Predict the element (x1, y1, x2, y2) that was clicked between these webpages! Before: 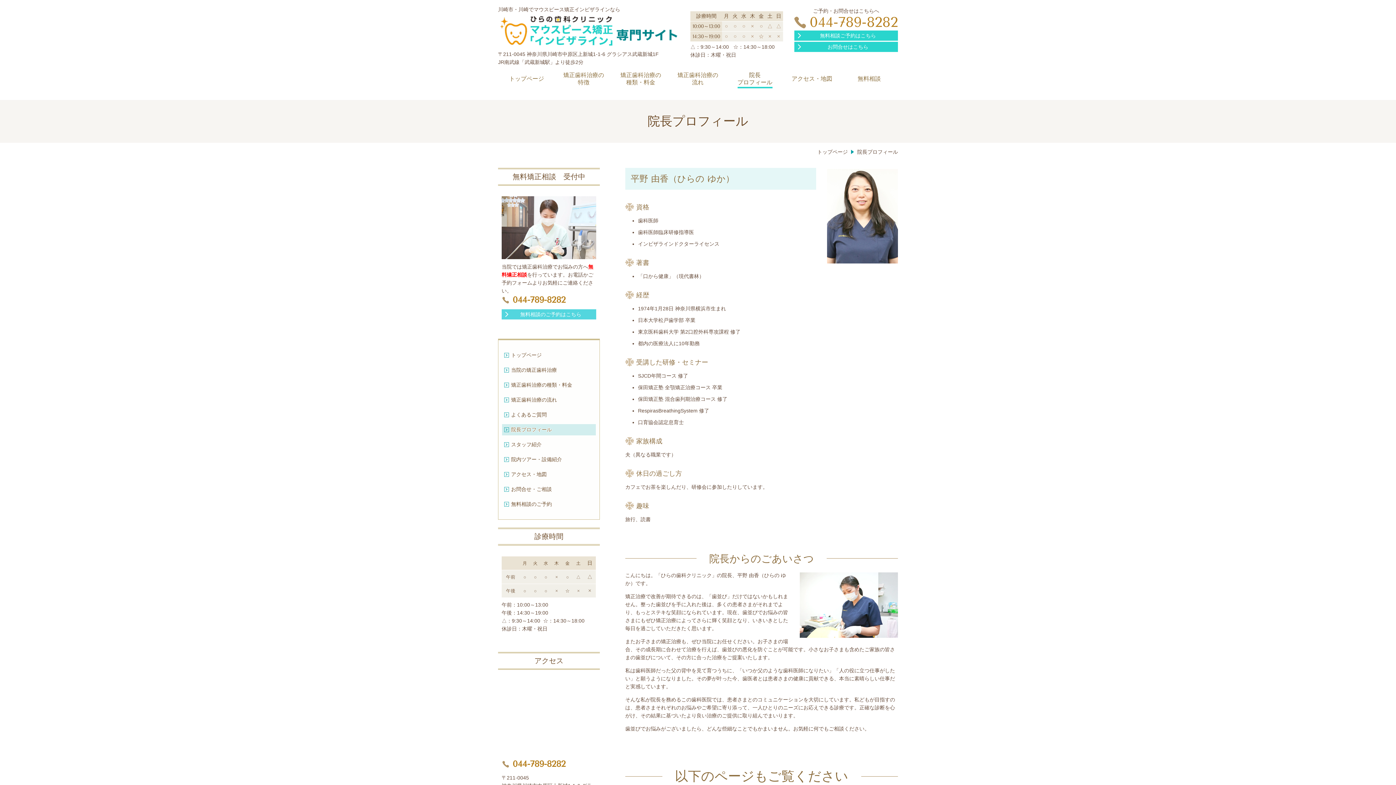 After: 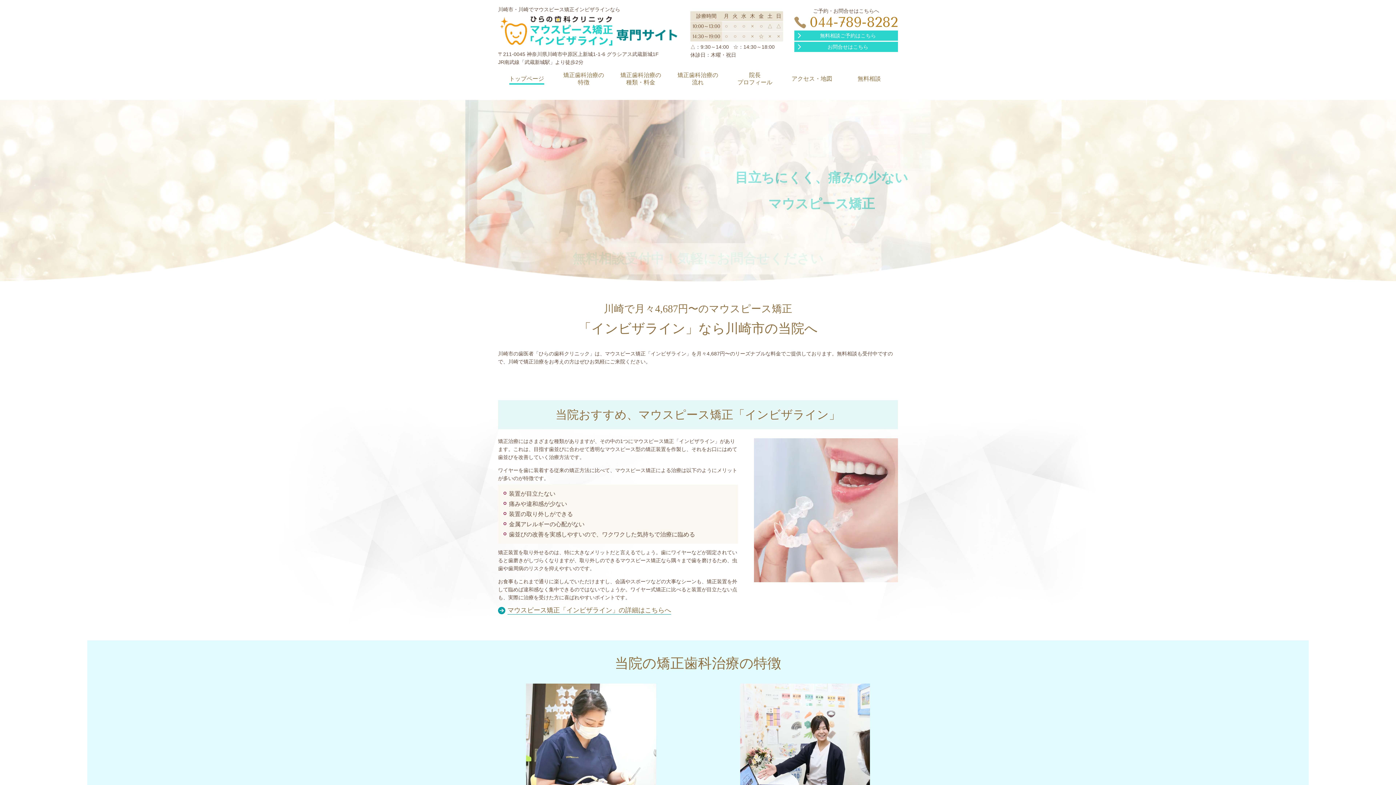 Action: label: トップページ bbox: (817, 148, 848, 155)